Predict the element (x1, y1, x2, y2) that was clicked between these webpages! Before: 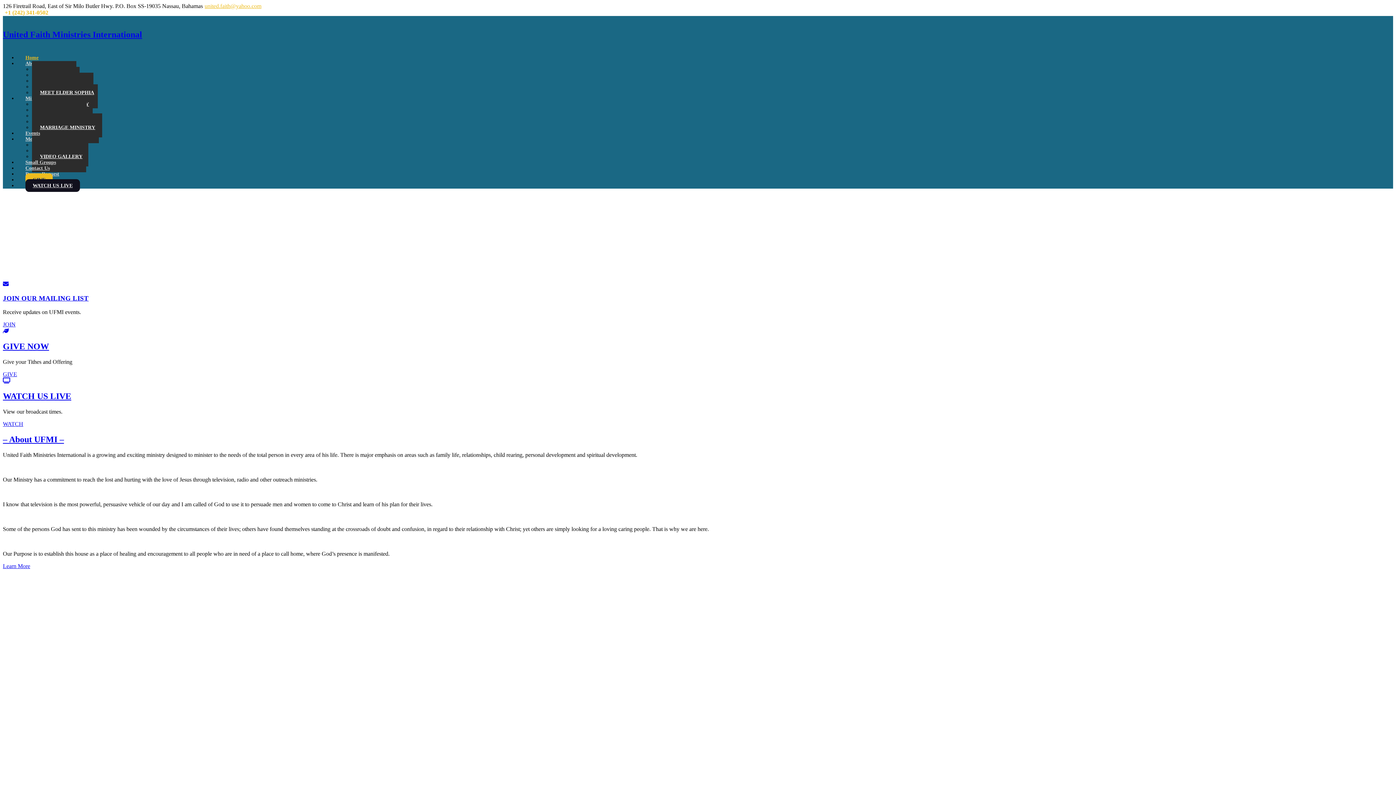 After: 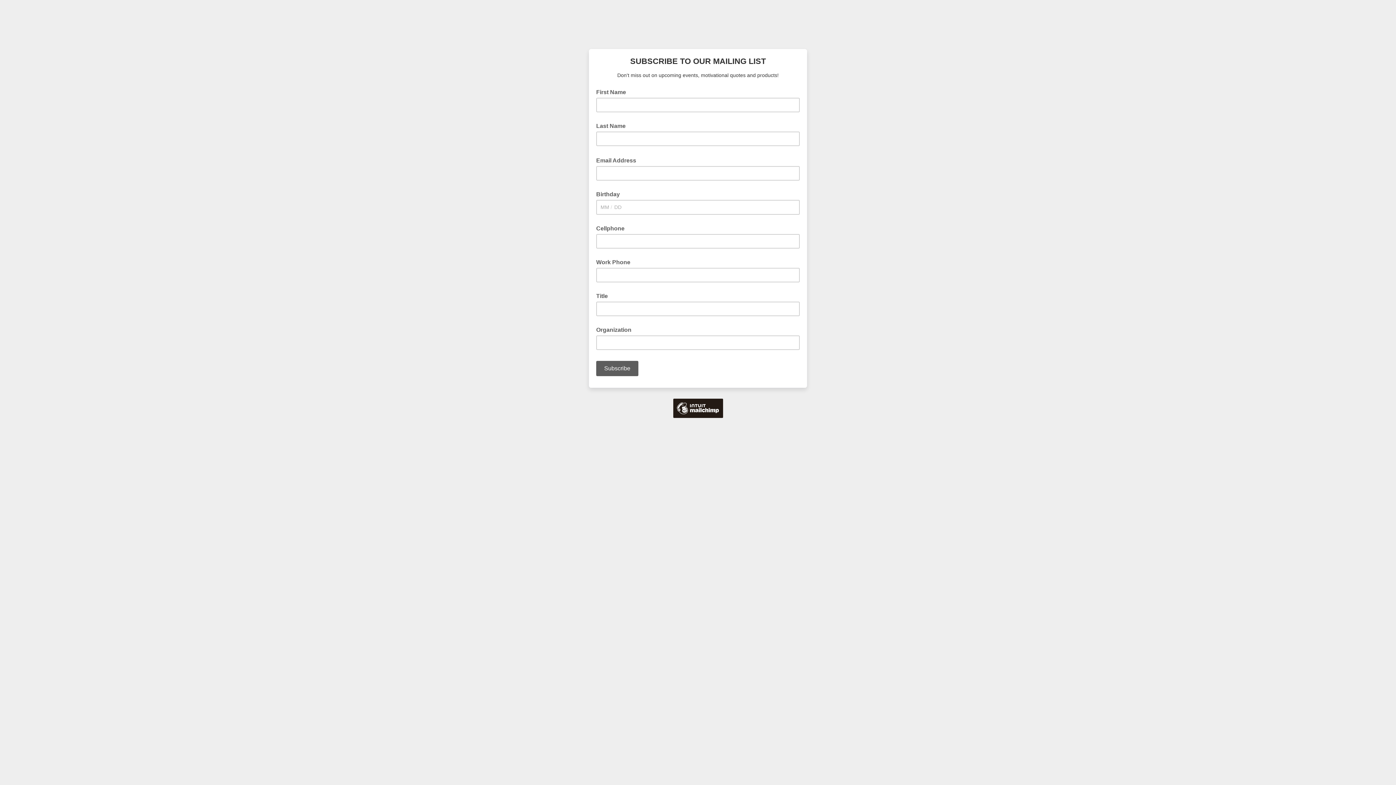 Action: label: WATCH US LIVE bbox: (2, 377, 10, 384)